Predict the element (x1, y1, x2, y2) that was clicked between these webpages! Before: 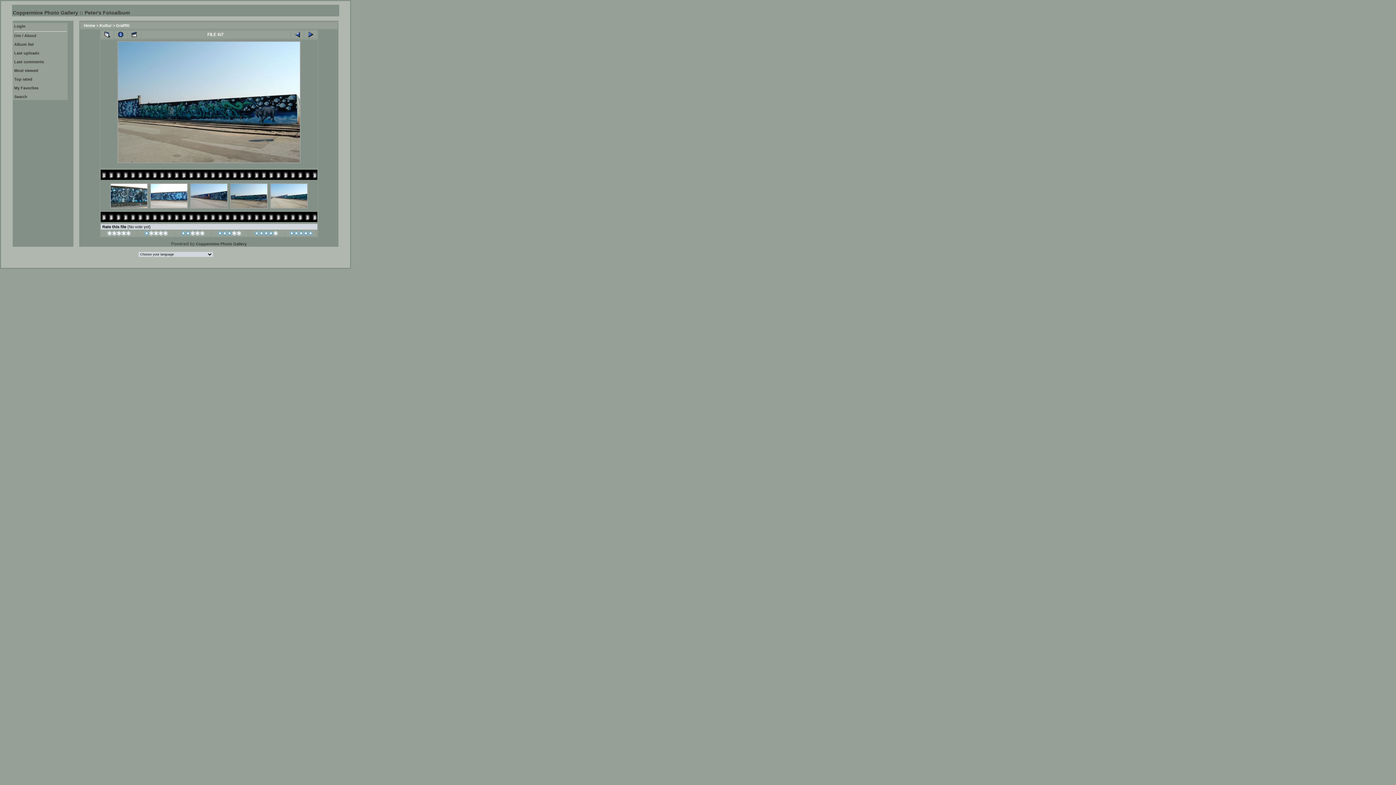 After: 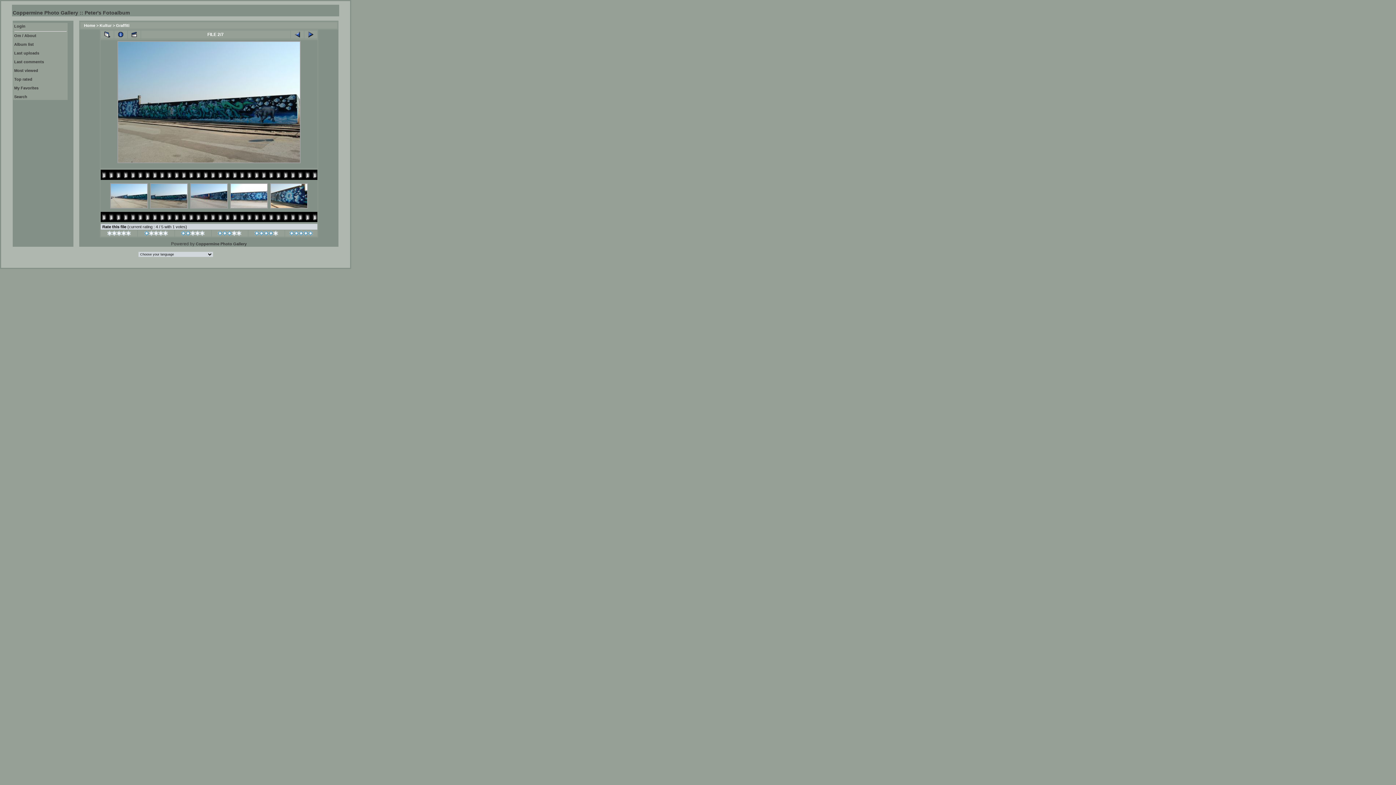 Action: label: 
 bbox: (254, 232, 278, 236)